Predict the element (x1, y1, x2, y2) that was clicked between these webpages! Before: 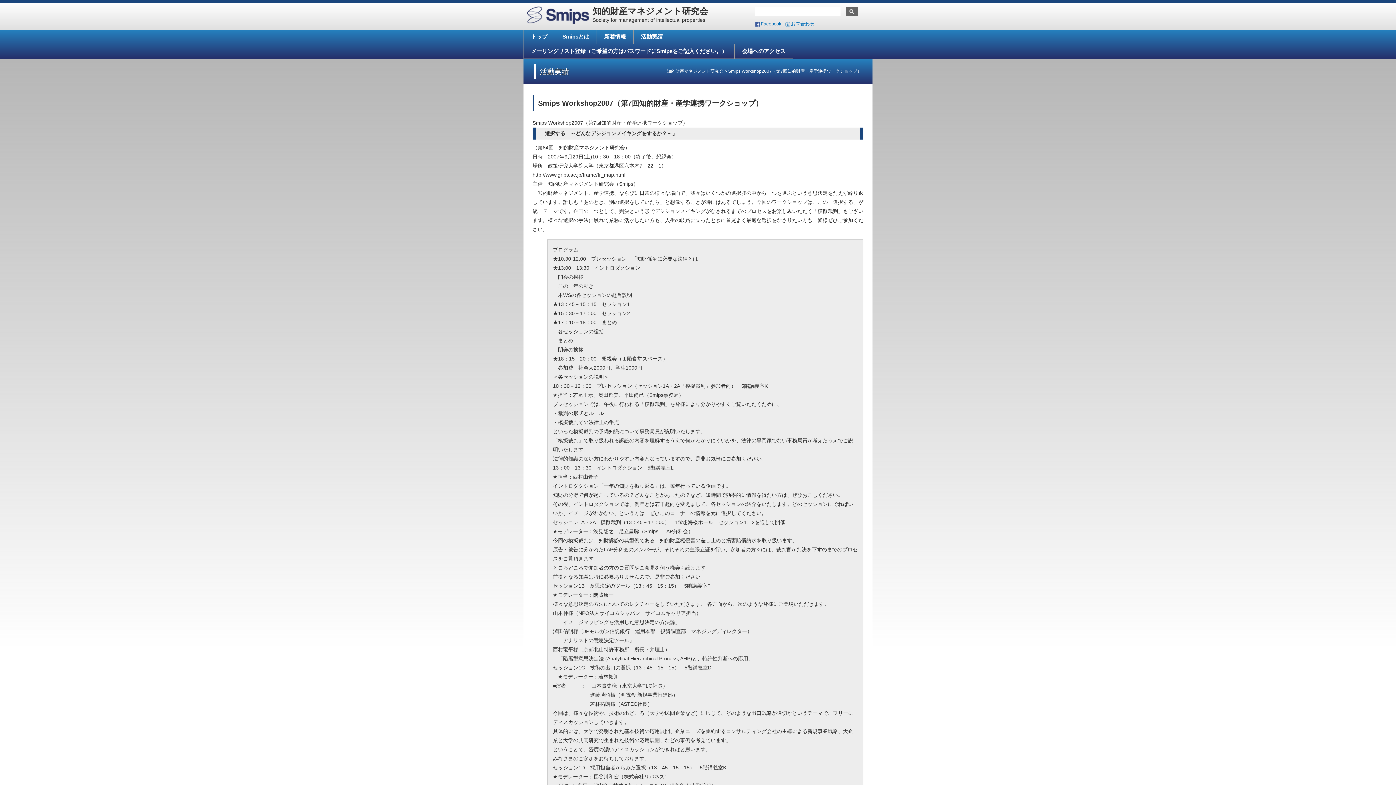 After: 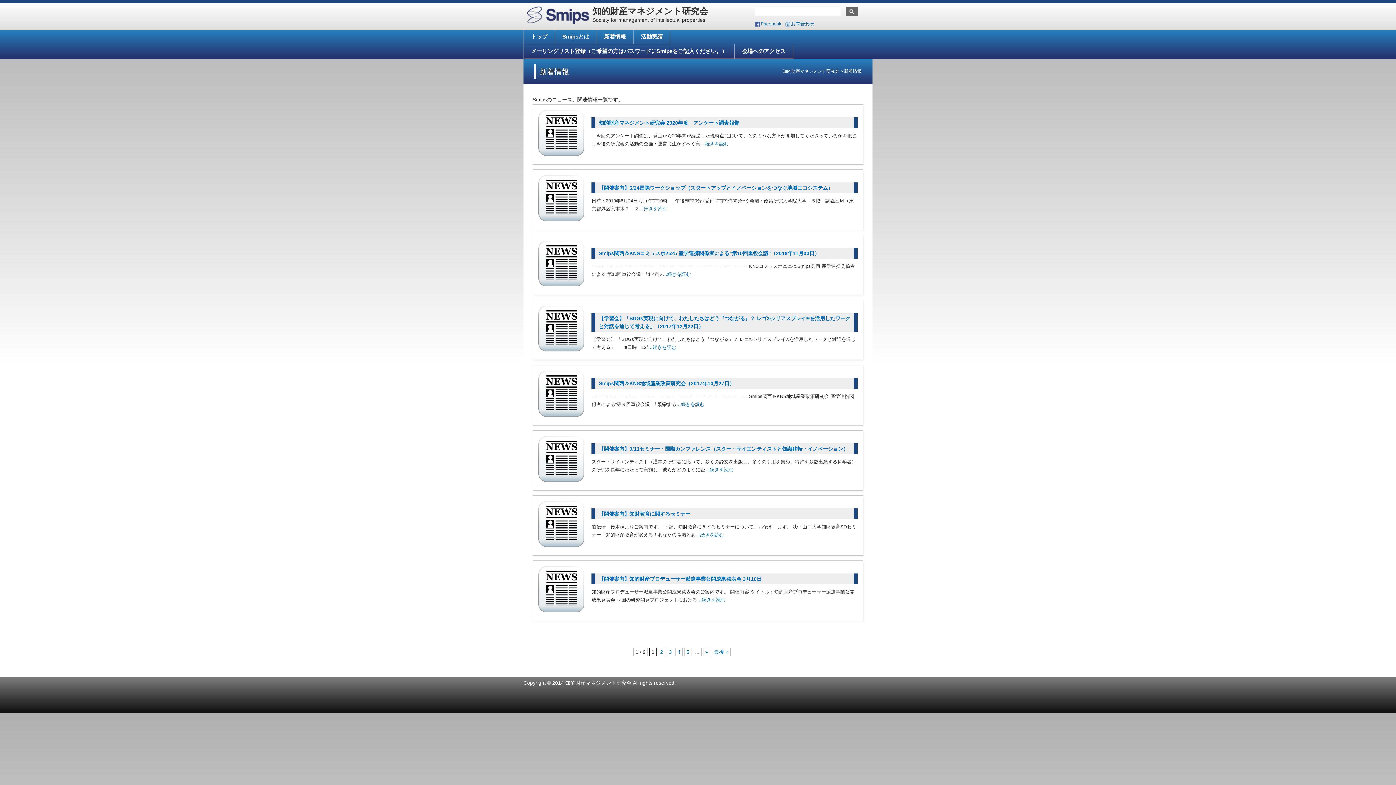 Action: label: 新着情報 bbox: (597, 29, 633, 44)